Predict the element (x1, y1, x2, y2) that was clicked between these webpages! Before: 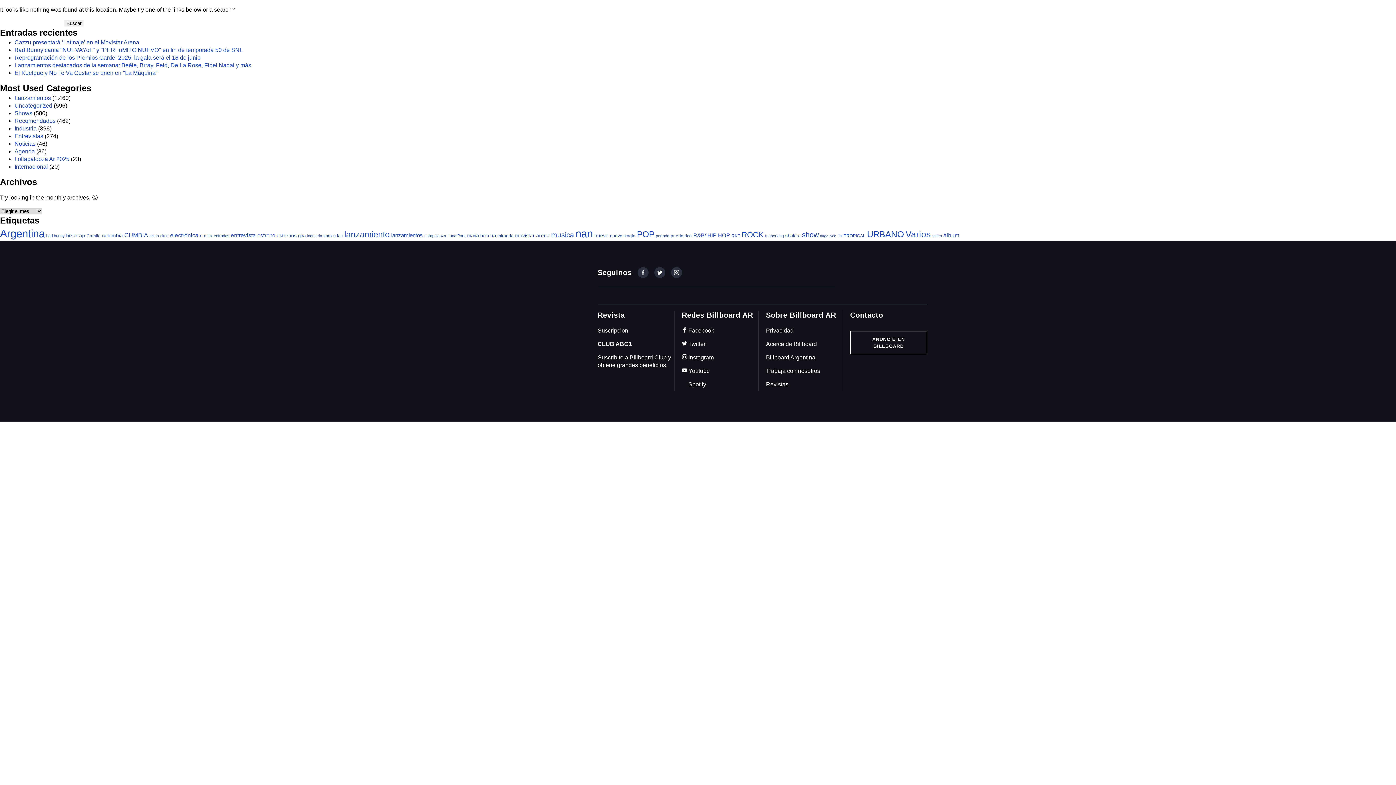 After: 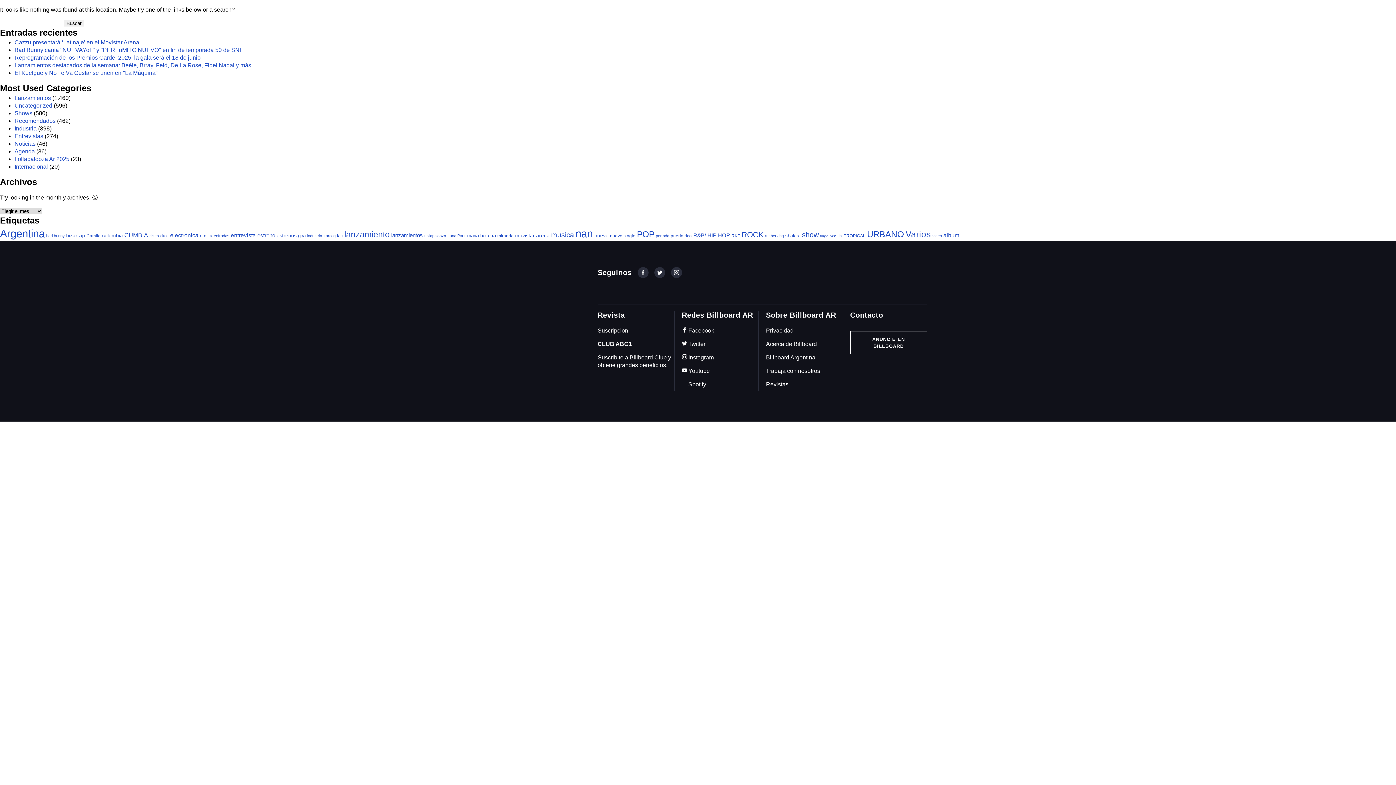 Action: label: Suscripcion bbox: (597, 327, 628, 333)